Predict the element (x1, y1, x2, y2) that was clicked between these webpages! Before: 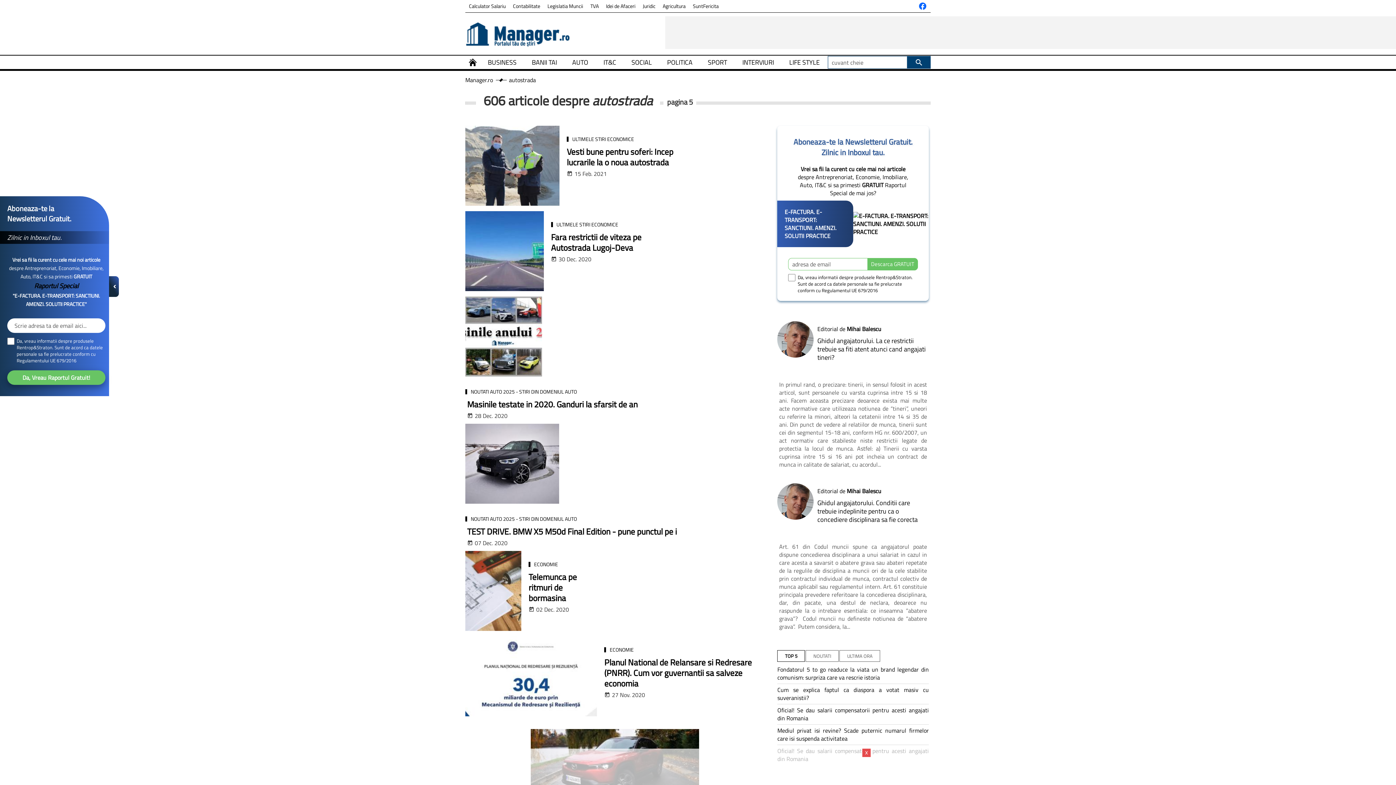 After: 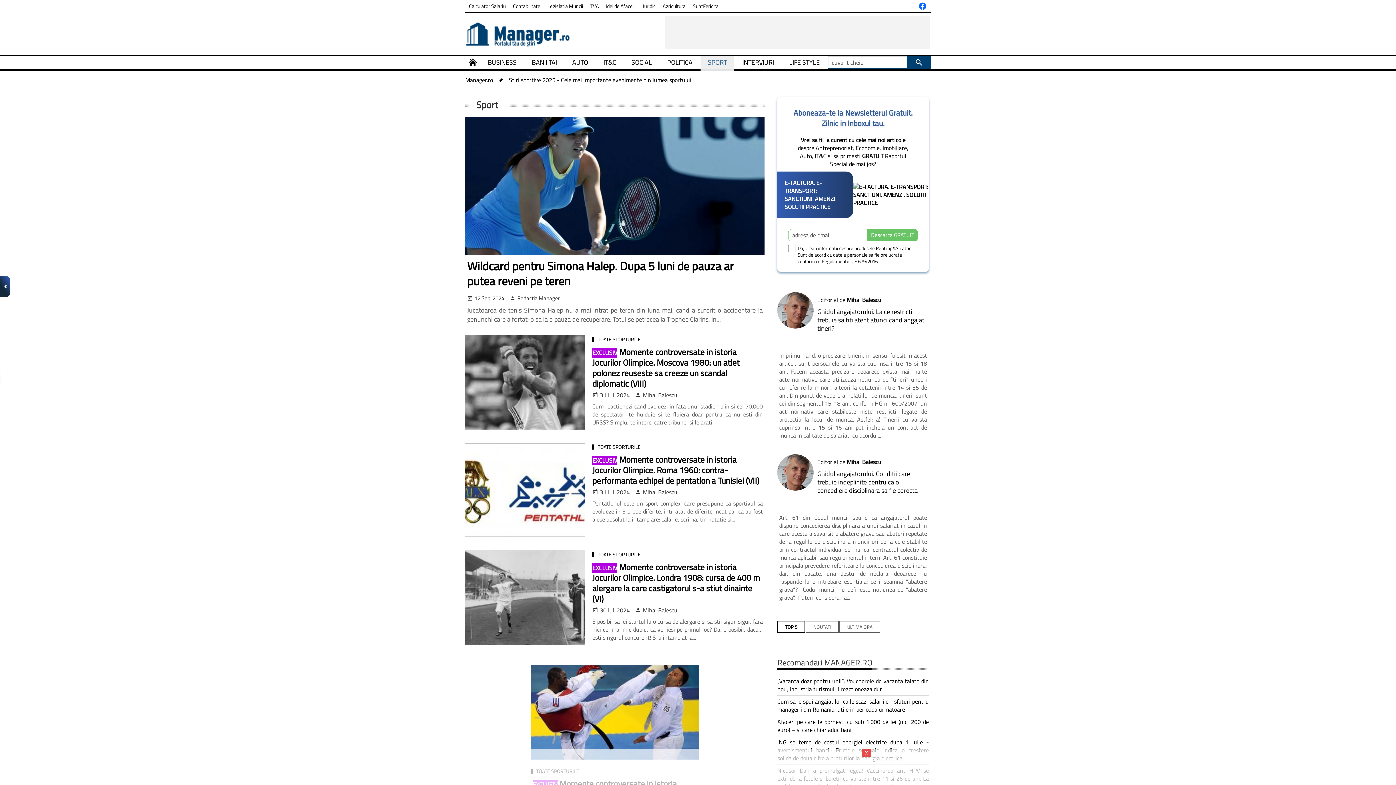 Action: bbox: (700, 55, 734, 69) label: SPORT